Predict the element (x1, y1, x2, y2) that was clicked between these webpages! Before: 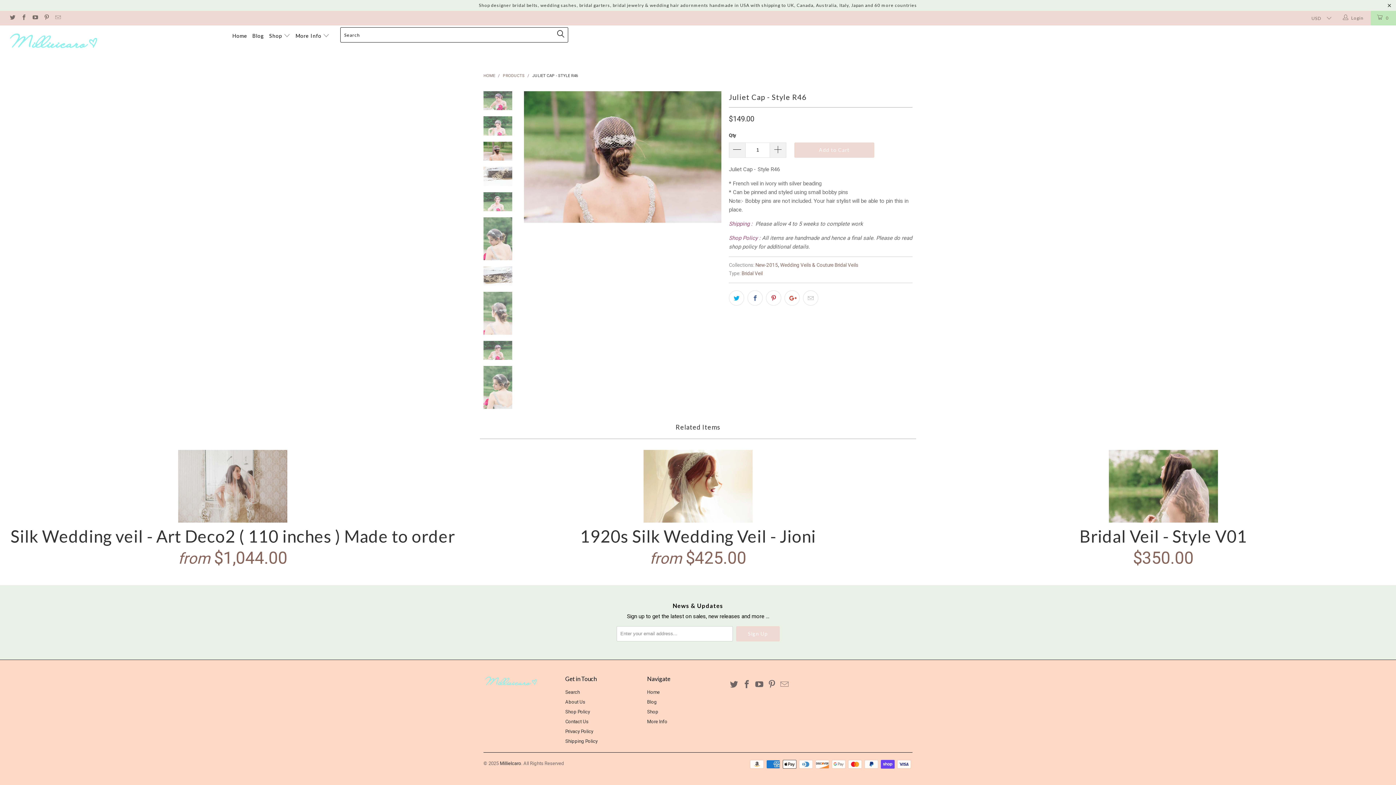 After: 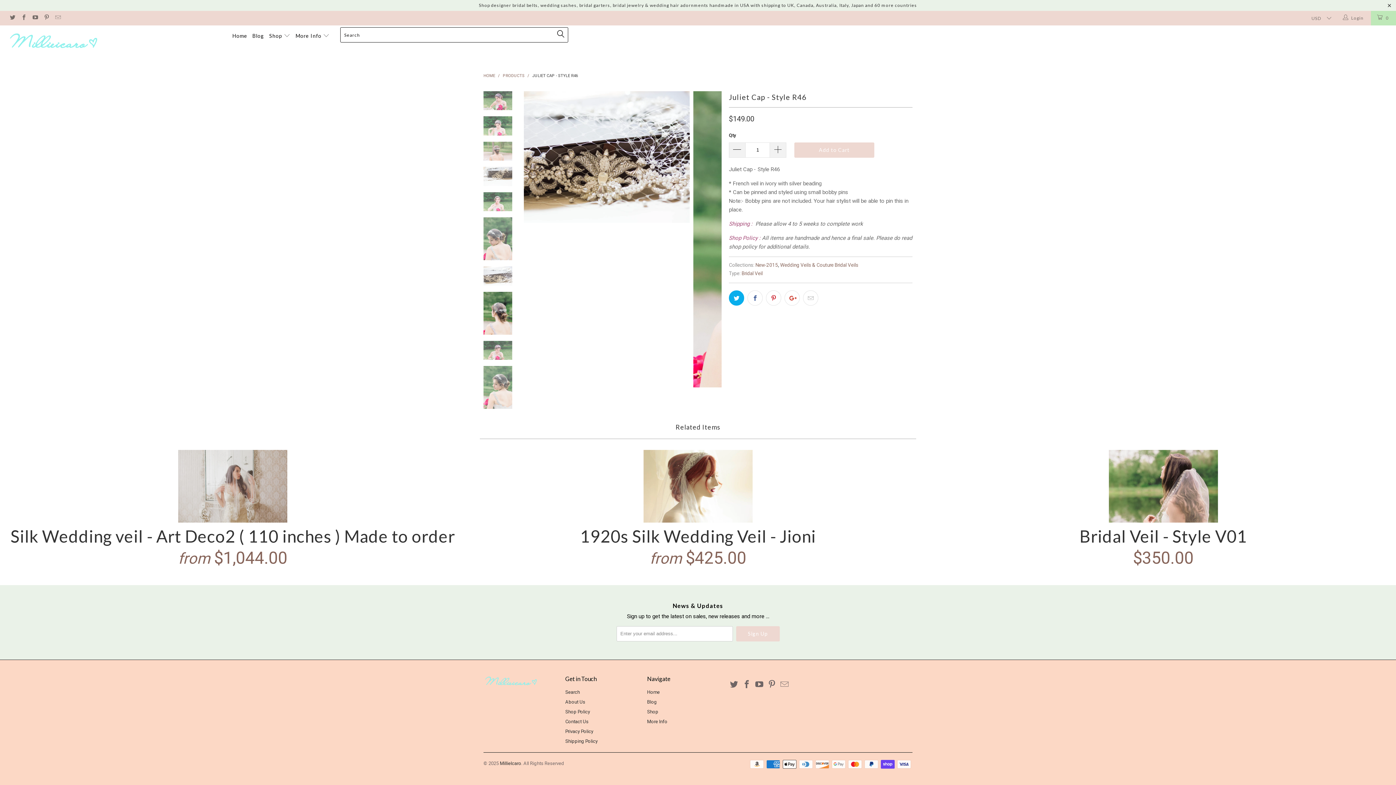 Action: bbox: (729, 290, 744, 305)